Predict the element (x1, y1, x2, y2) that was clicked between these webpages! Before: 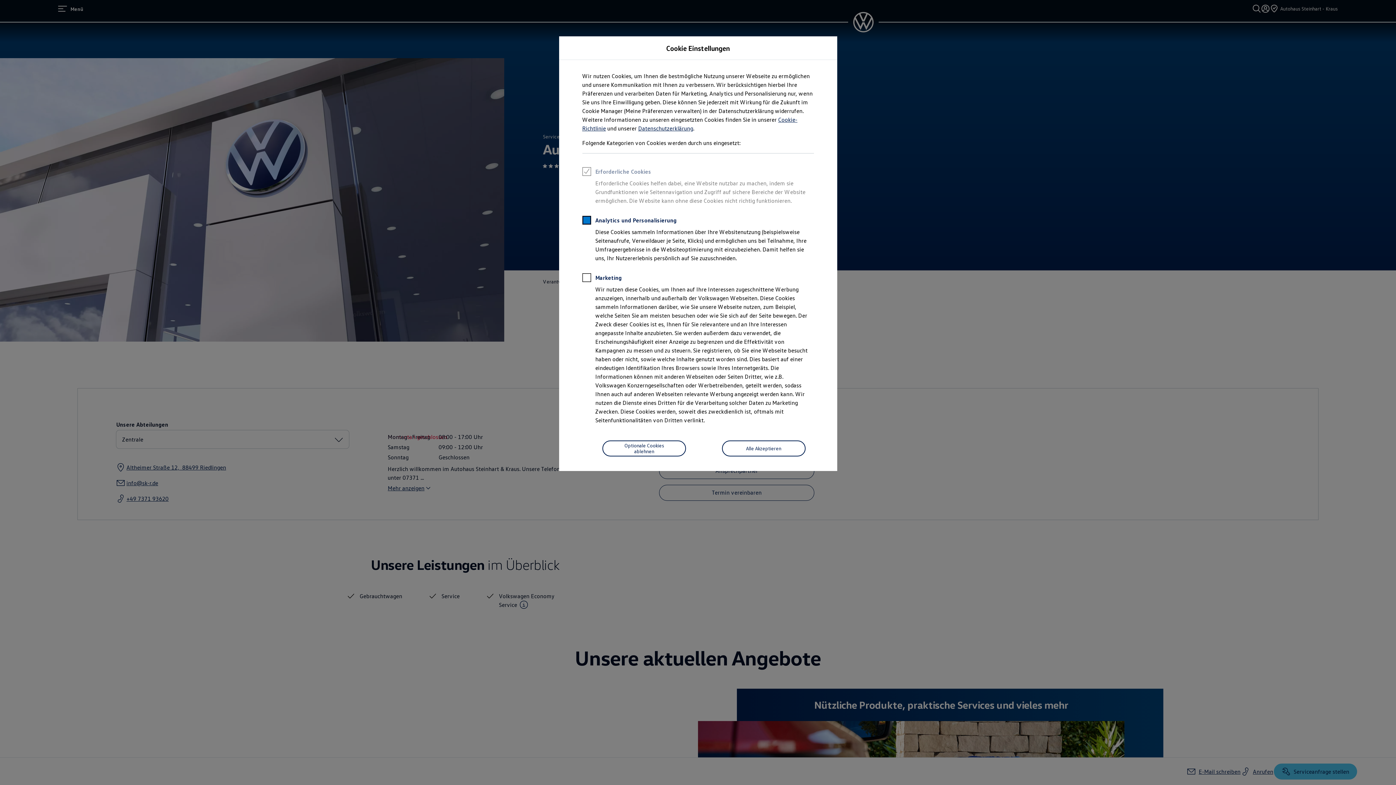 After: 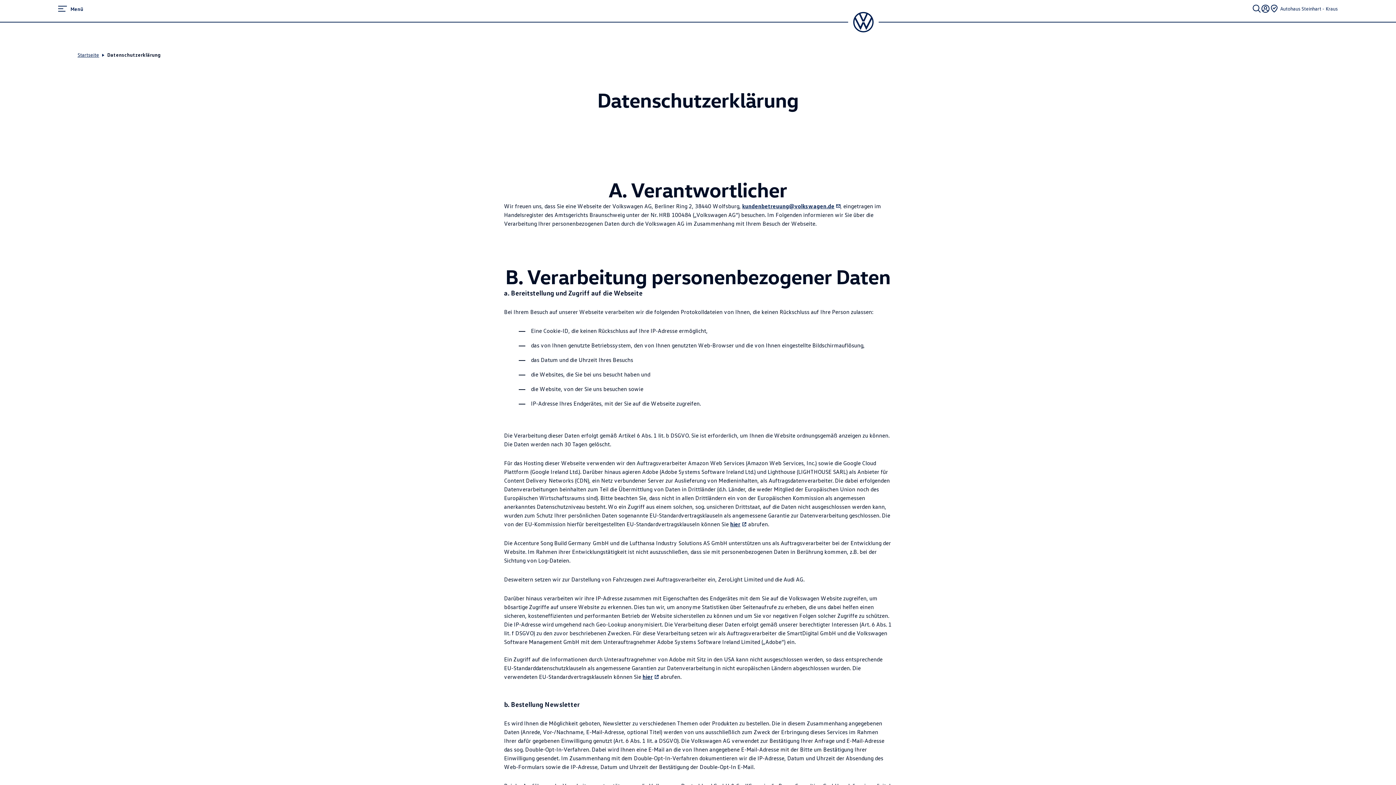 Action: bbox: (638, 124, 693, 132) label: Datenschutzerklärung